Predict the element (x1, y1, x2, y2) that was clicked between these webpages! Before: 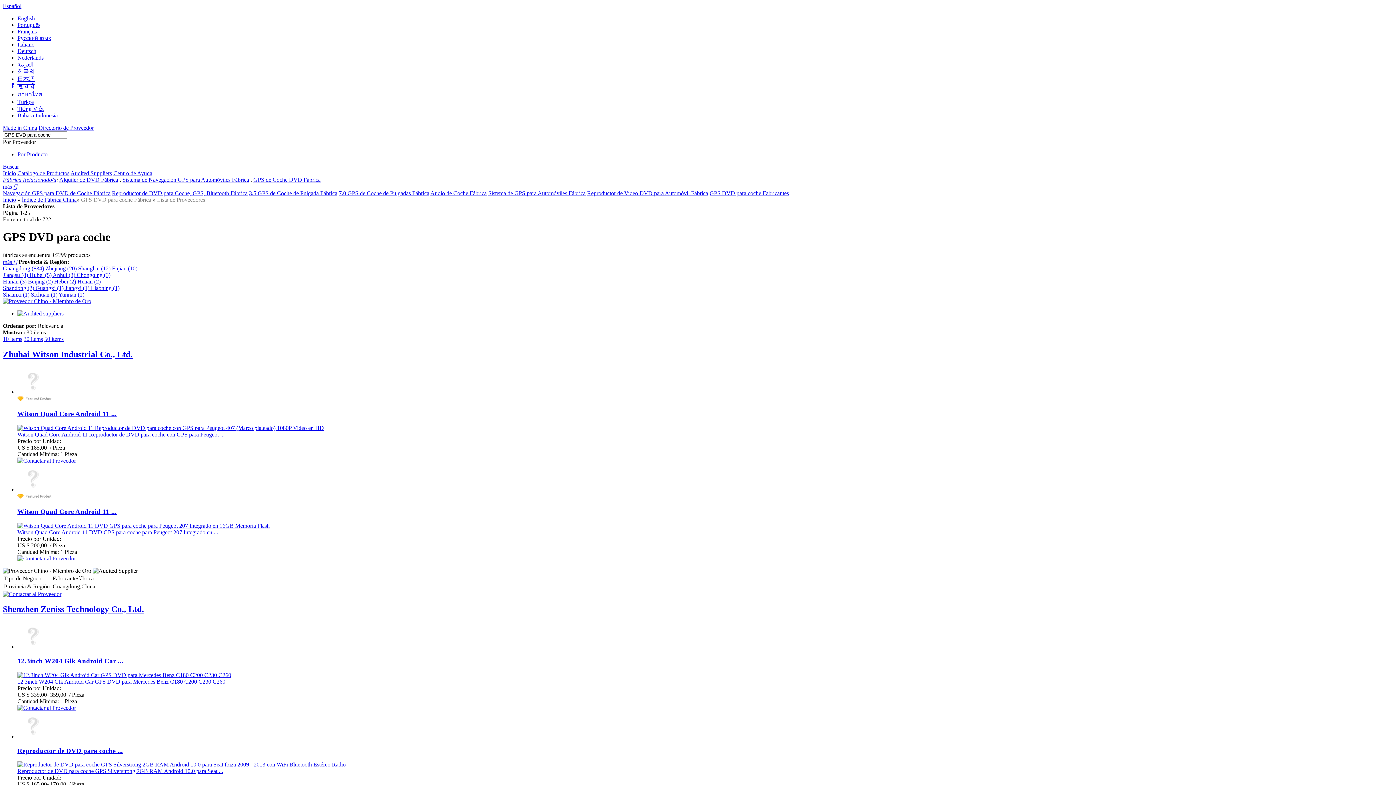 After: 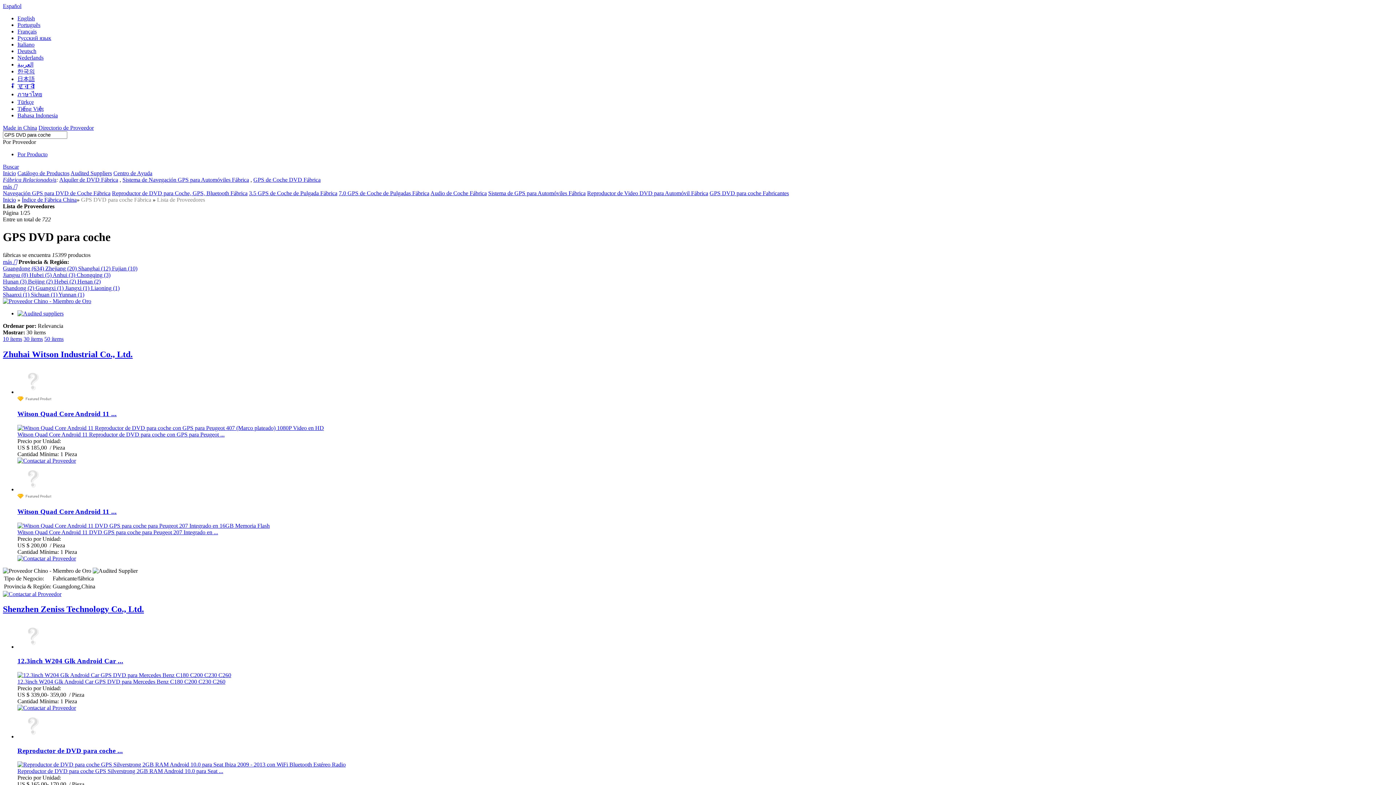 Action: bbox: (2, 190, 110, 196) label: Navegación GPS para DVD de Coche Fábrica